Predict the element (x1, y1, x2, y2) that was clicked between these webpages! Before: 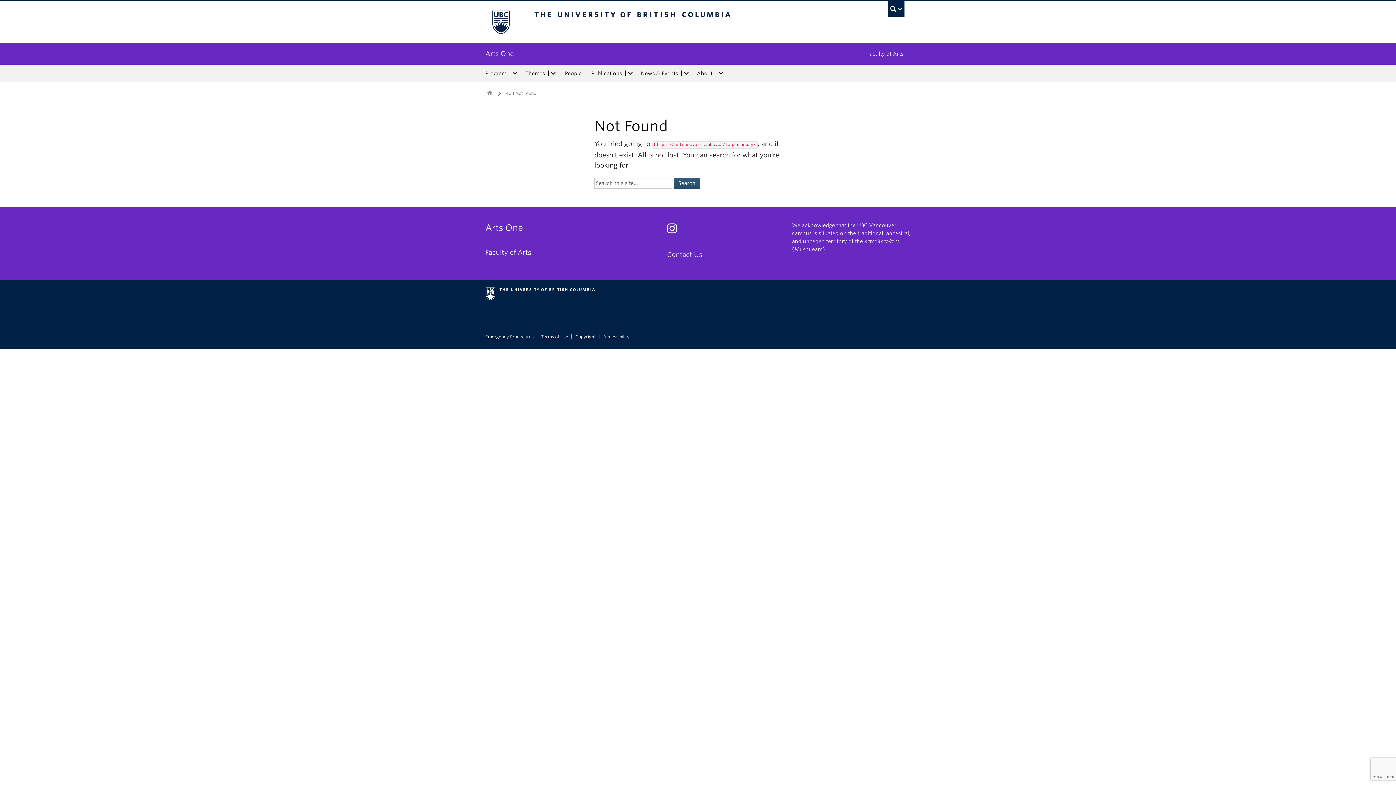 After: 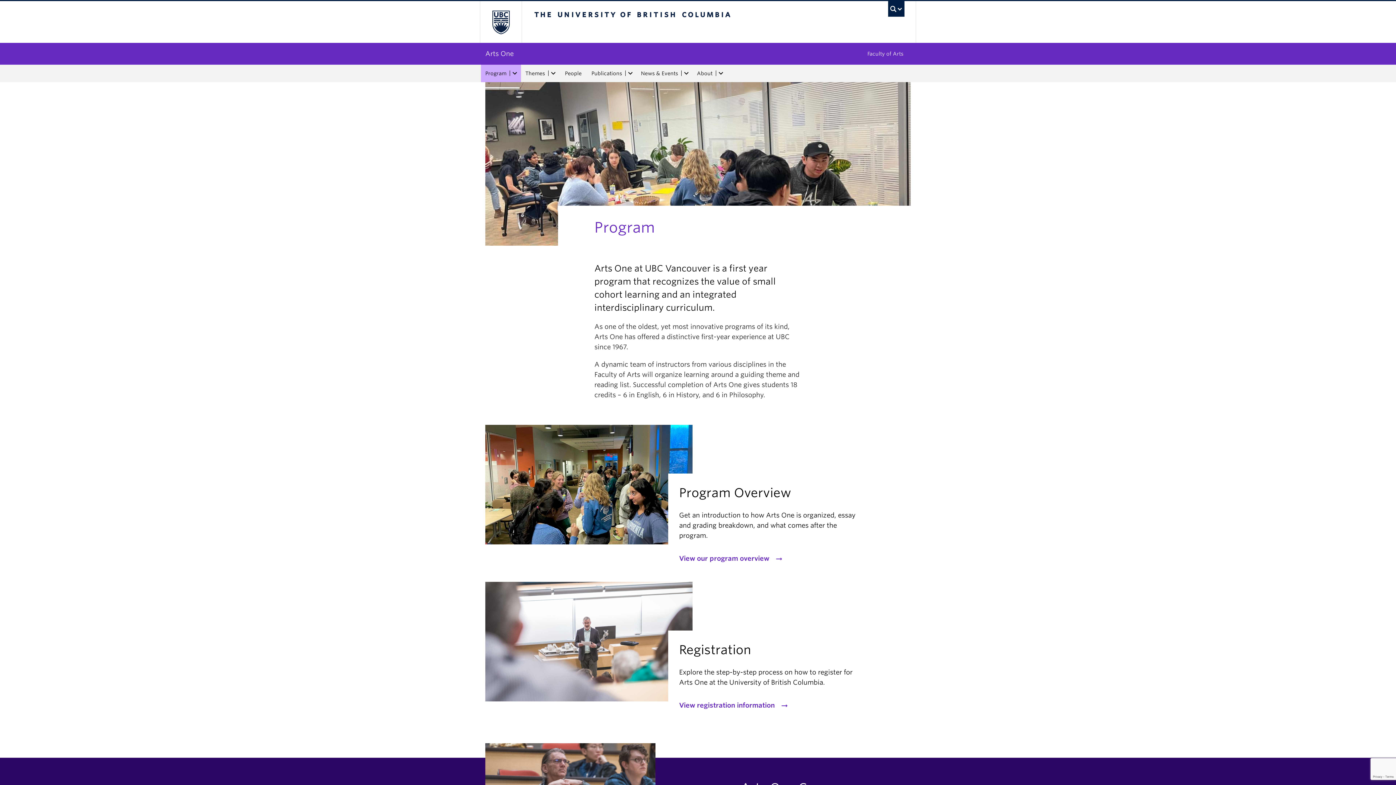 Action: bbox: (481, 64, 509, 82) label: Program